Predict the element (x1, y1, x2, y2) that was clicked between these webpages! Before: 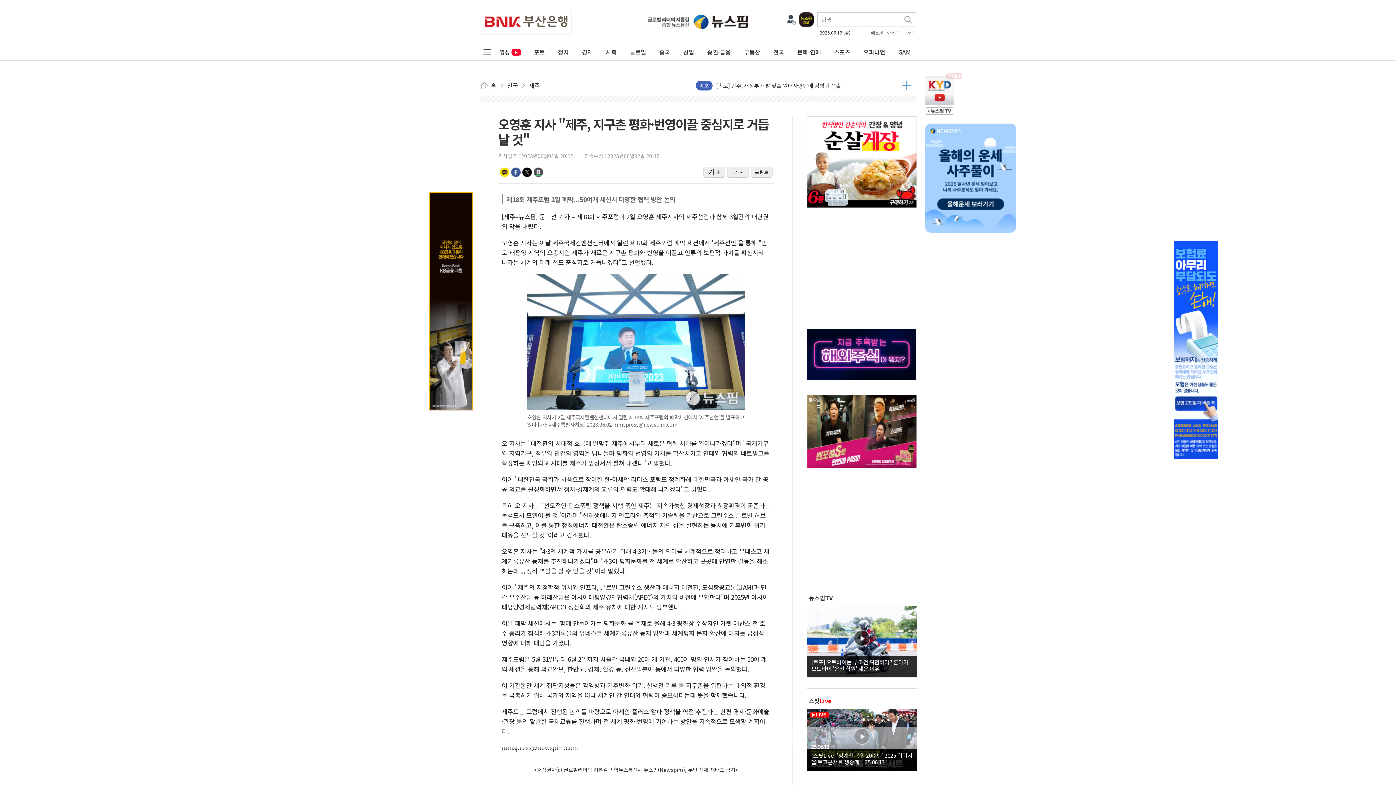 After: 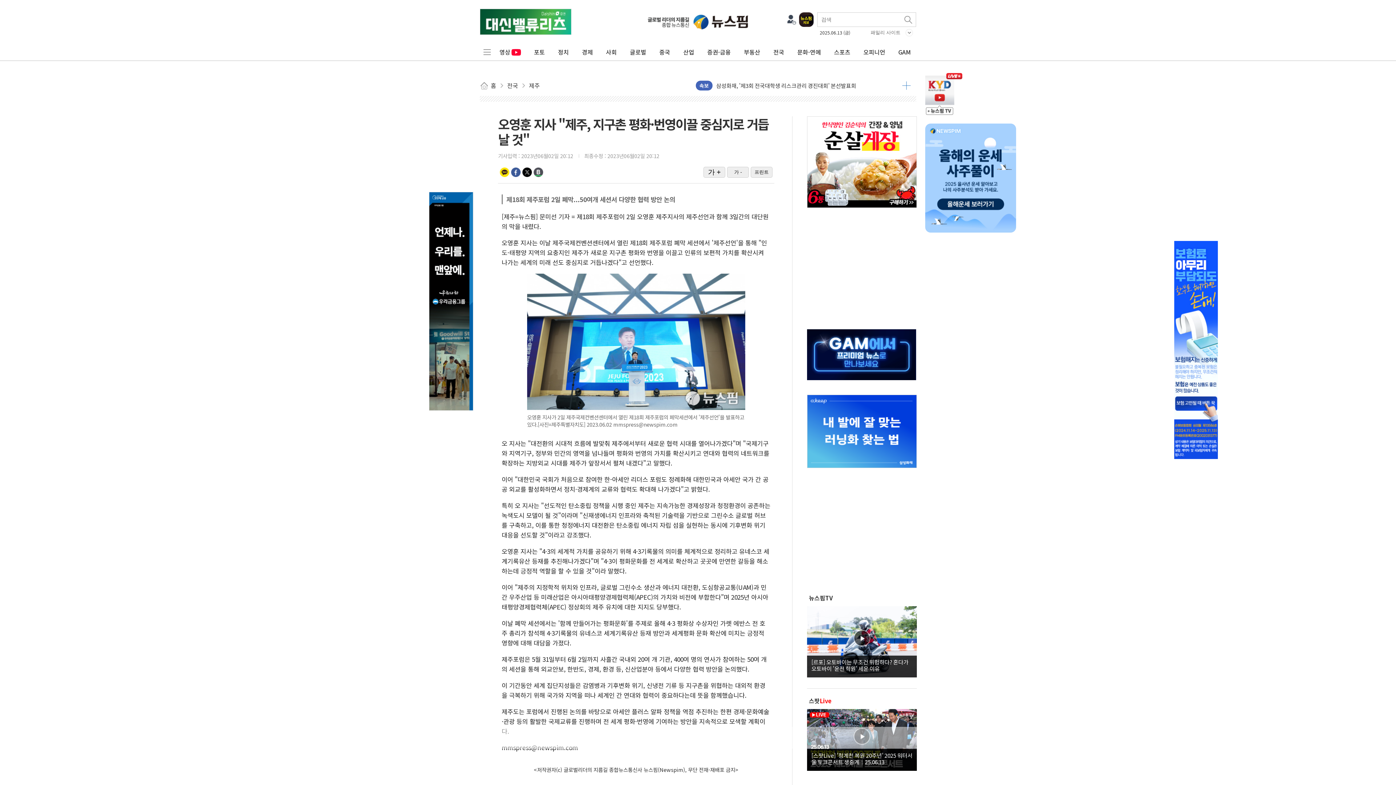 Action: label: 밴드 bbox: (533, 167, 543, 177)